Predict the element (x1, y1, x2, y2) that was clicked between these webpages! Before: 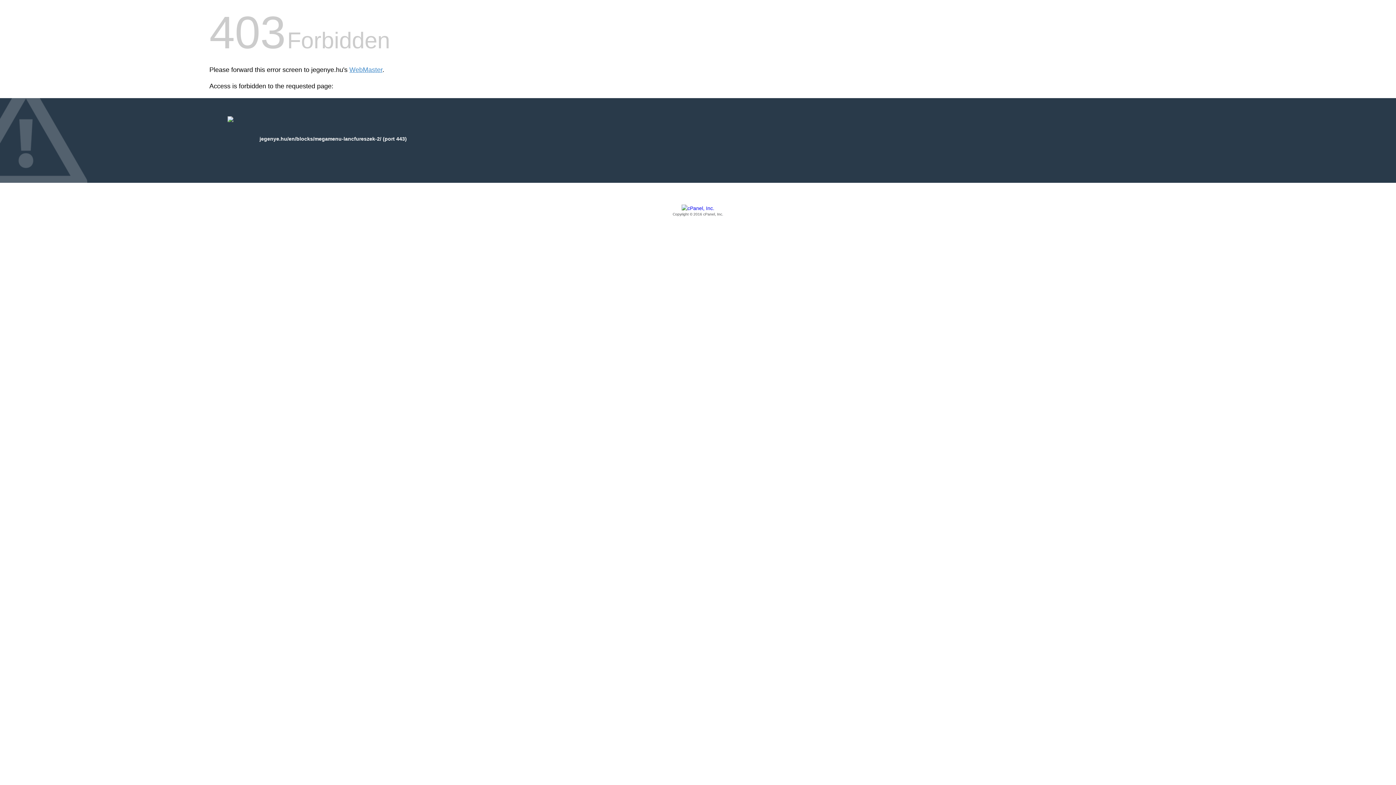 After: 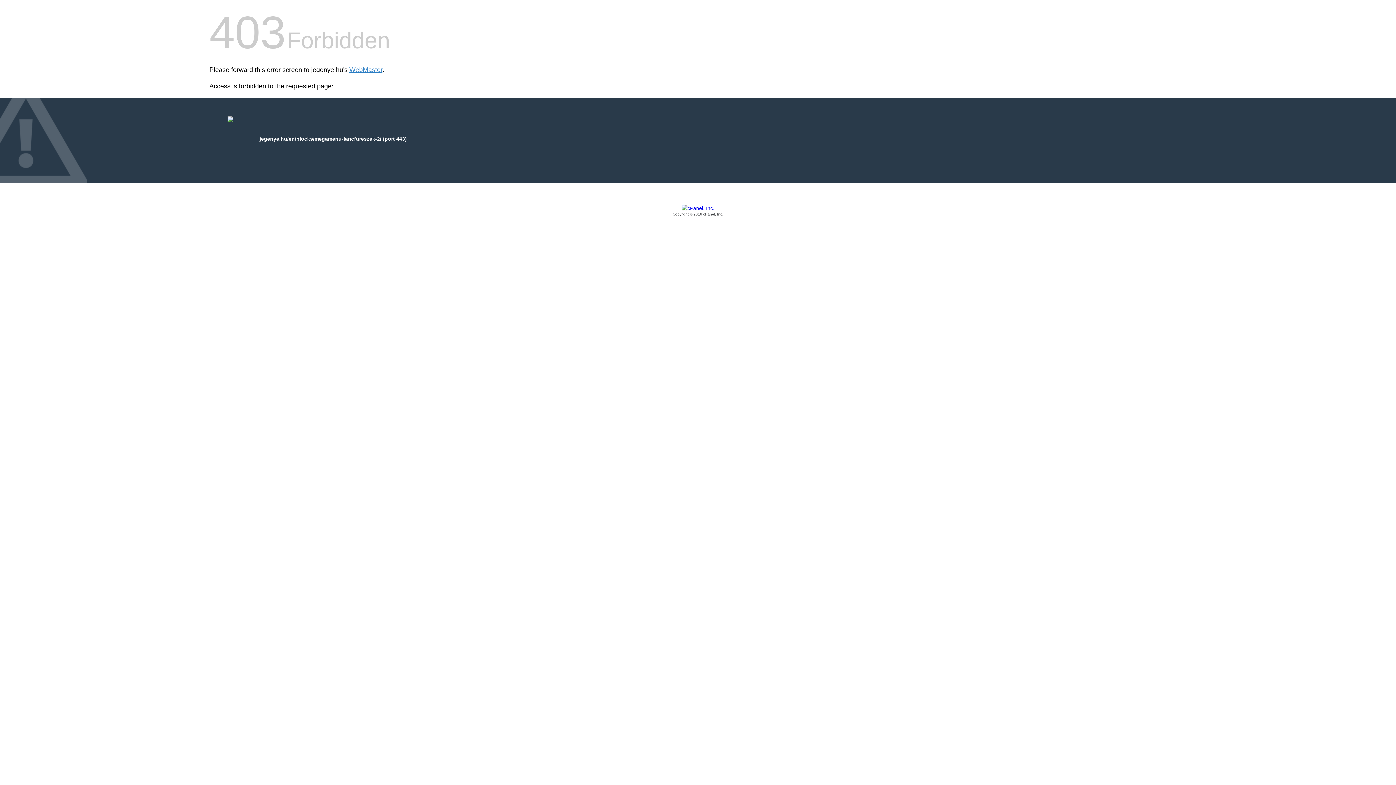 Action: label: Copyright © 2016 cPanel, Inc. bbox: (209, 205, 1186, 217)